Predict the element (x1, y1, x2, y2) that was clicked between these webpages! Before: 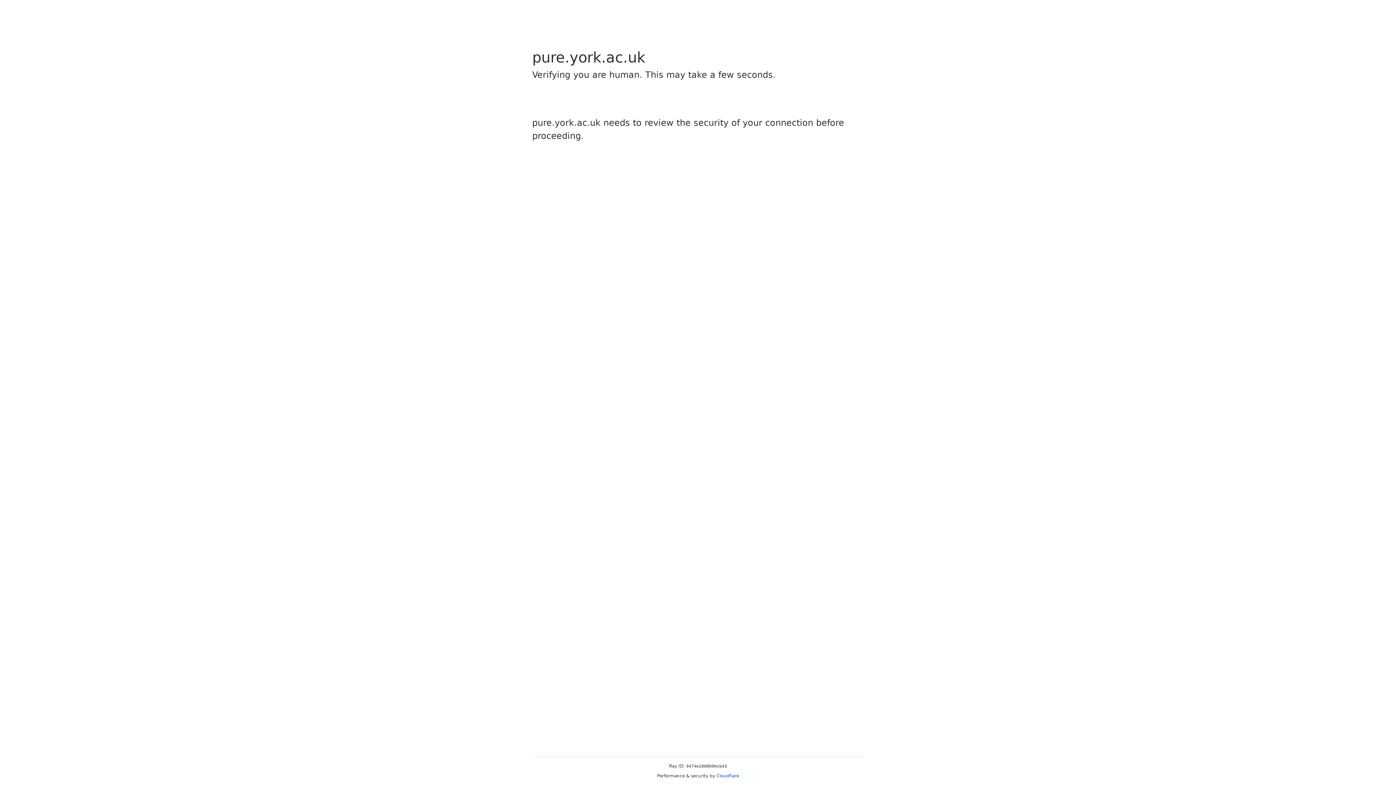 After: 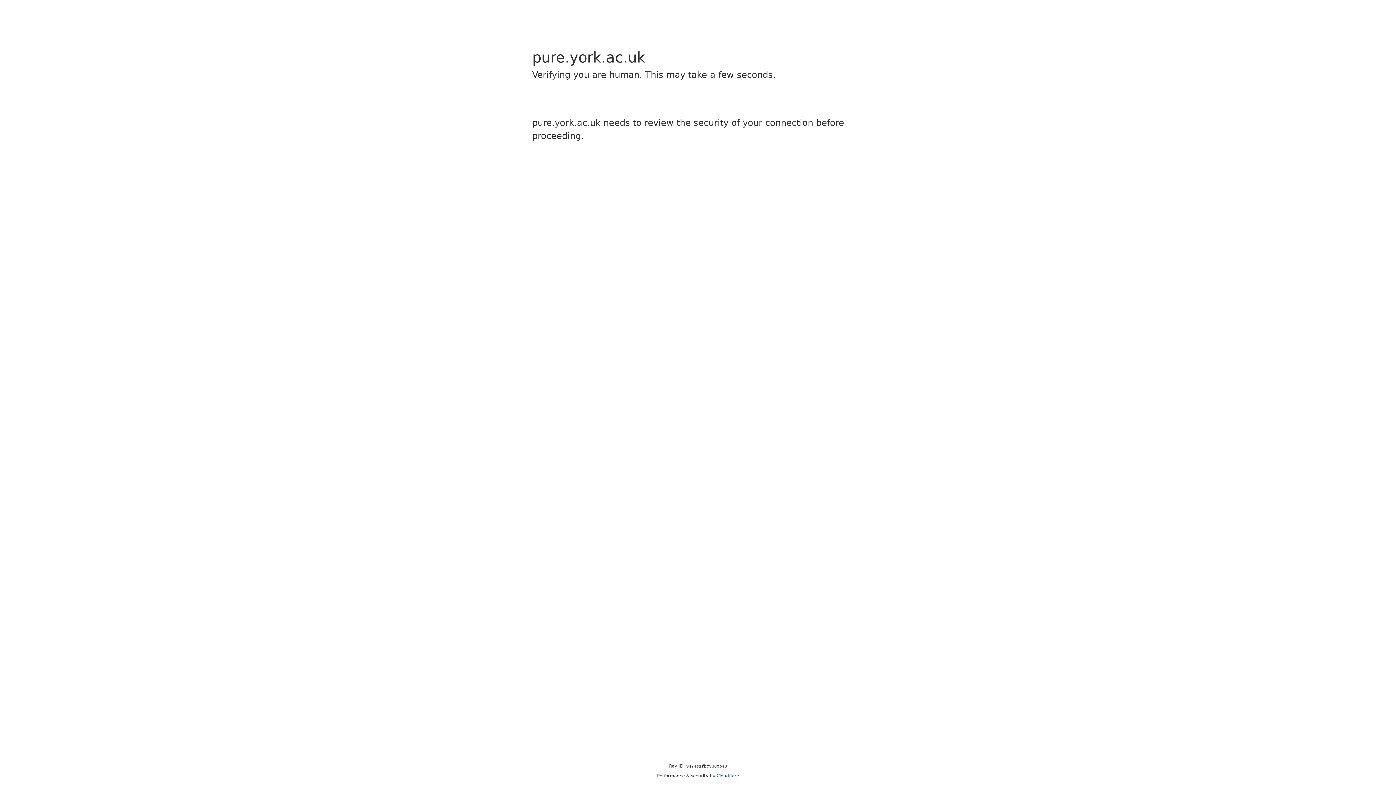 Action: label: Cloudflare bbox: (716, 773, 739, 778)